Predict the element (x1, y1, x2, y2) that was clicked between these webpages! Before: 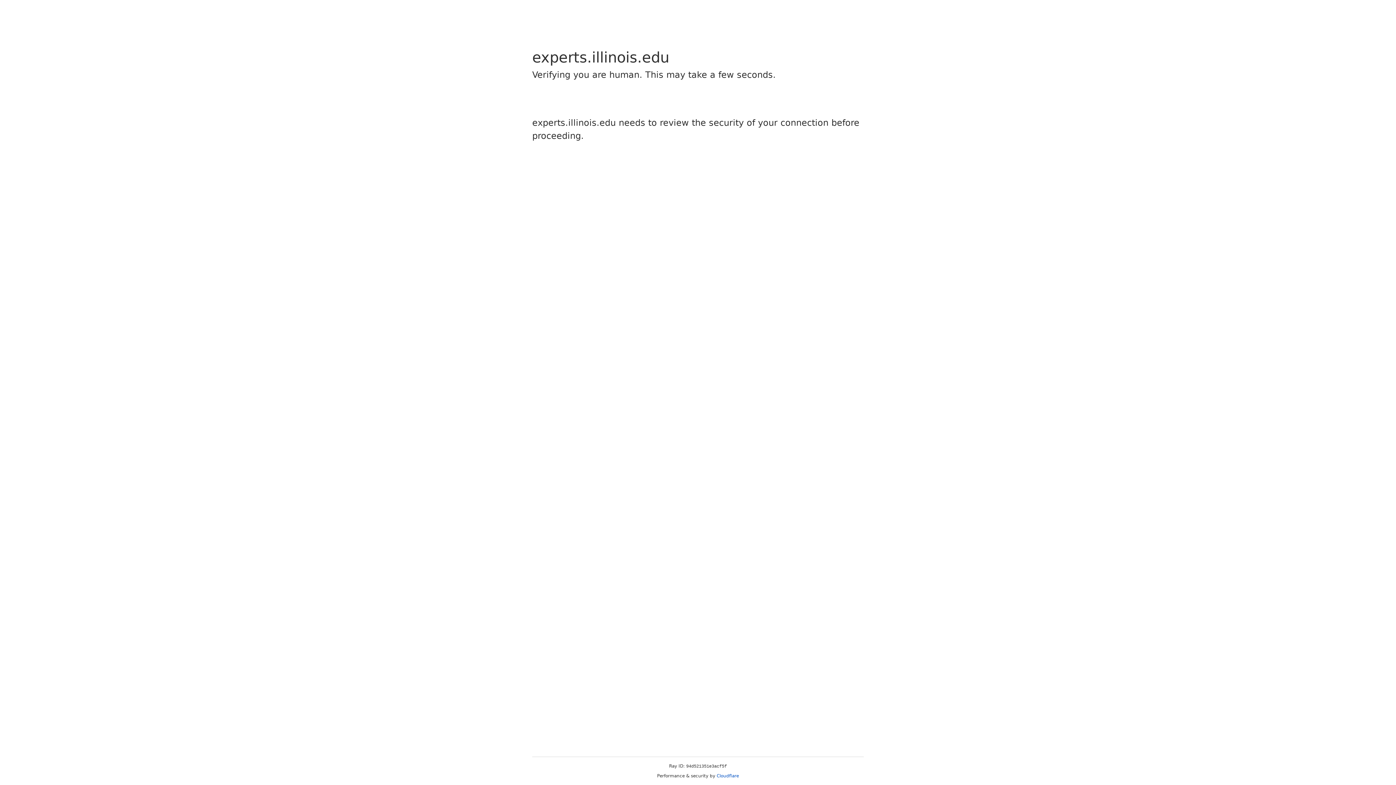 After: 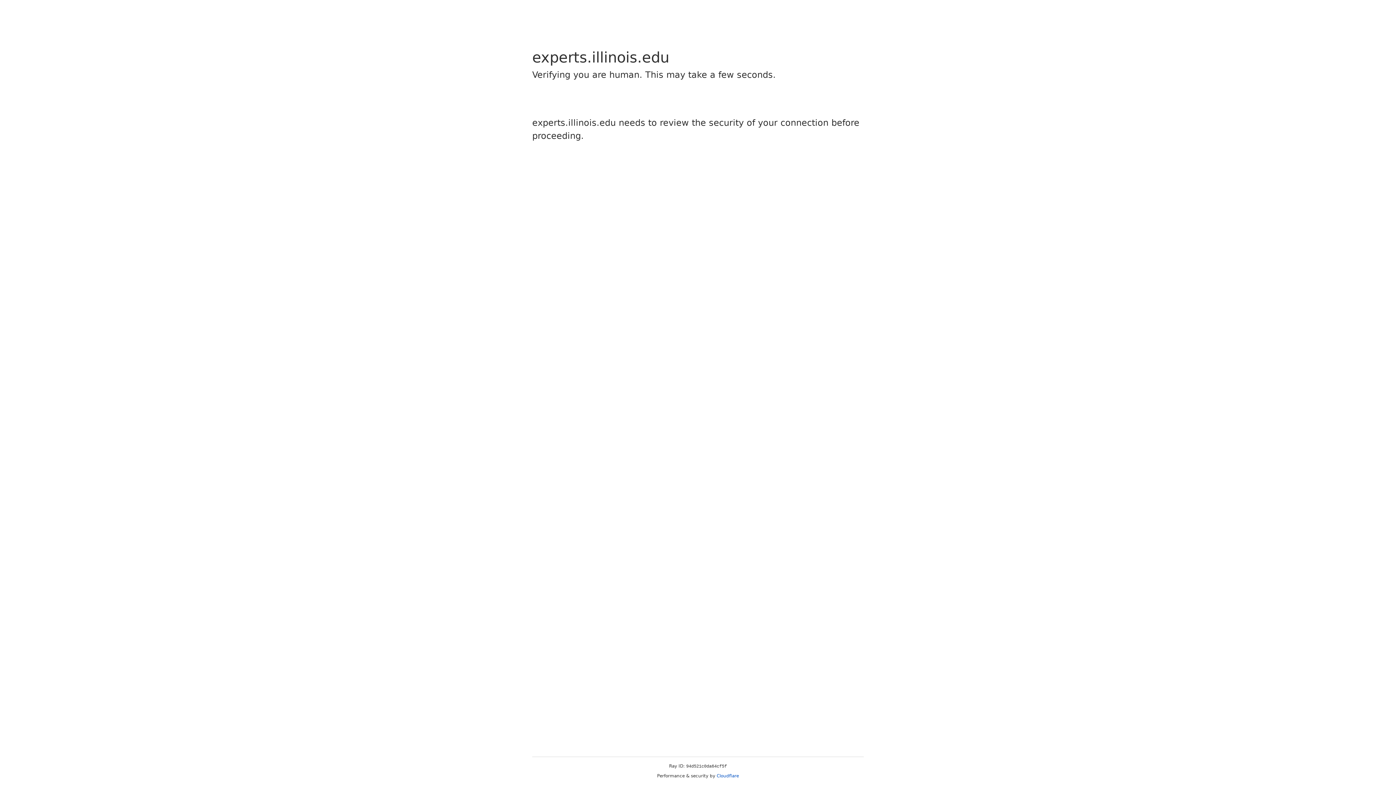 Action: bbox: (716, 773, 739, 778) label: Cloudflare